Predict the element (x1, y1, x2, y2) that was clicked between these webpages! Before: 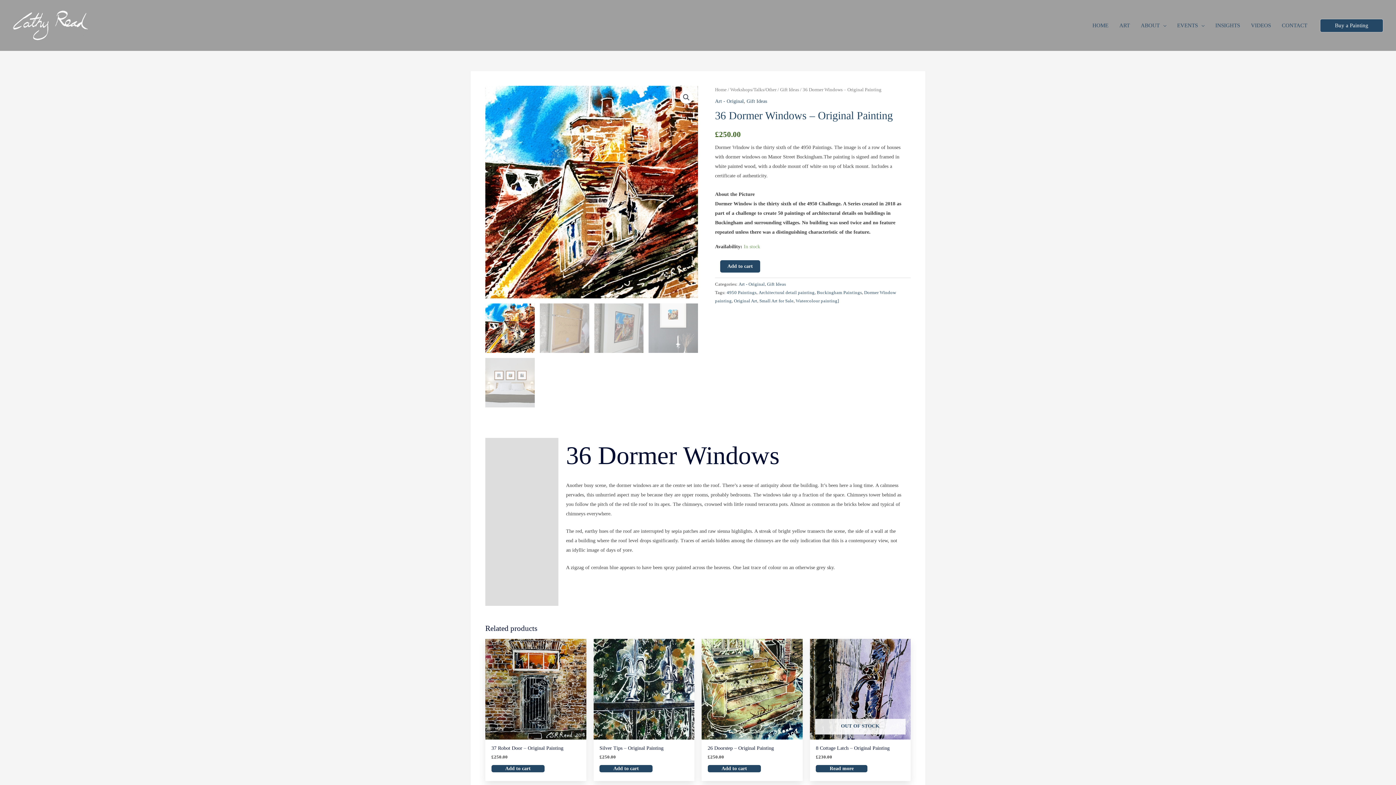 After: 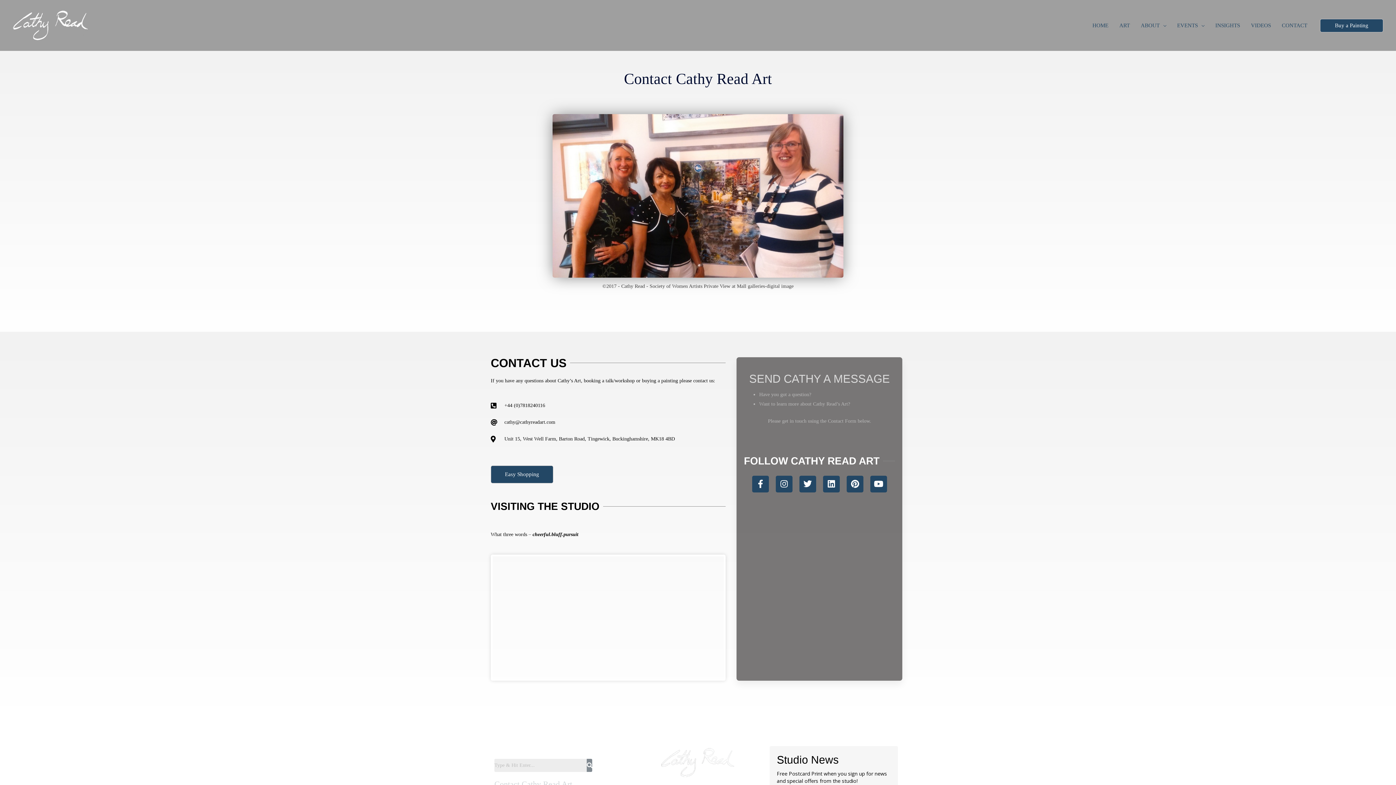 Action: bbox: (1276, 12, 1313, 38) label: CONTACT